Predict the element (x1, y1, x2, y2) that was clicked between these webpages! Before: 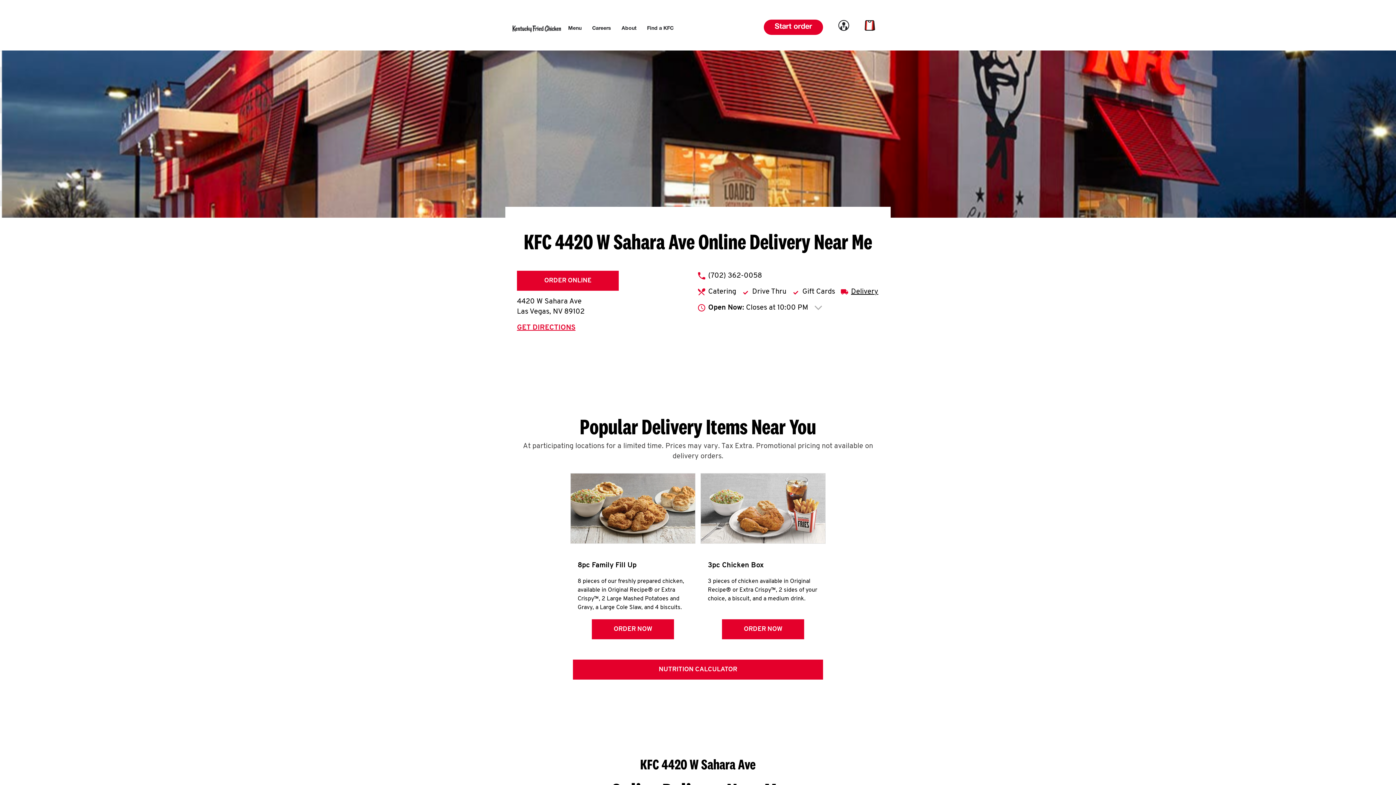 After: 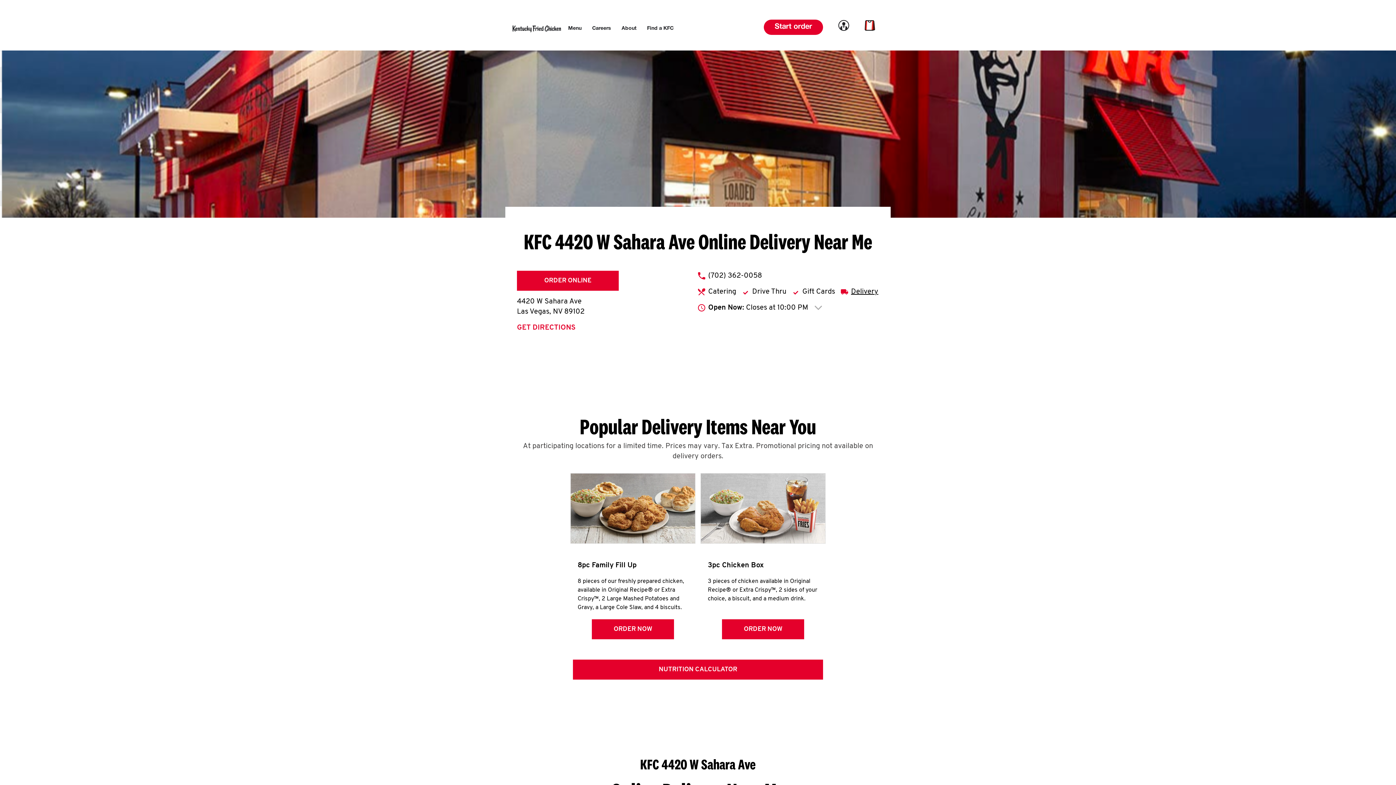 Action: label: GET DIRECTIONS
LINK OPENS IN NEW TAB bbox: (517, 322, 575, 333)